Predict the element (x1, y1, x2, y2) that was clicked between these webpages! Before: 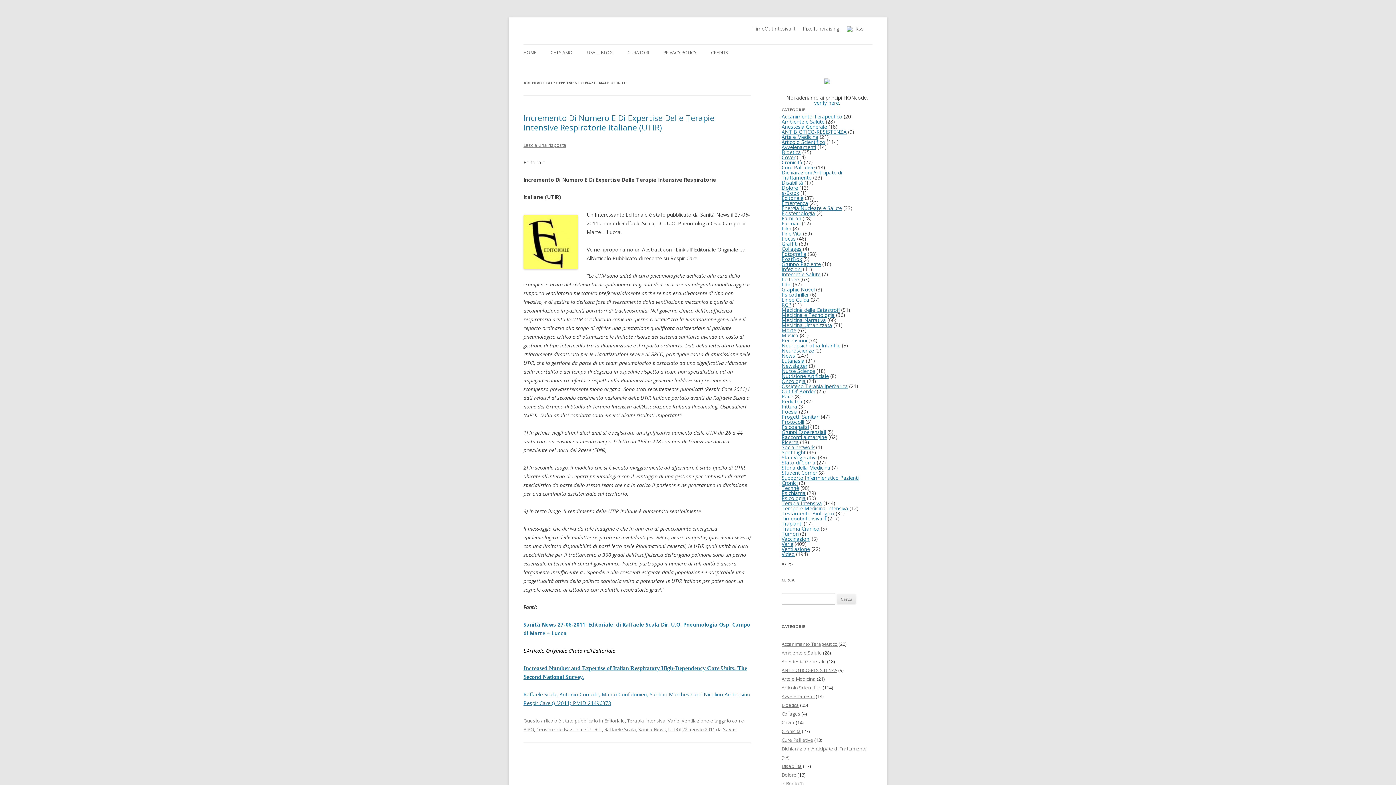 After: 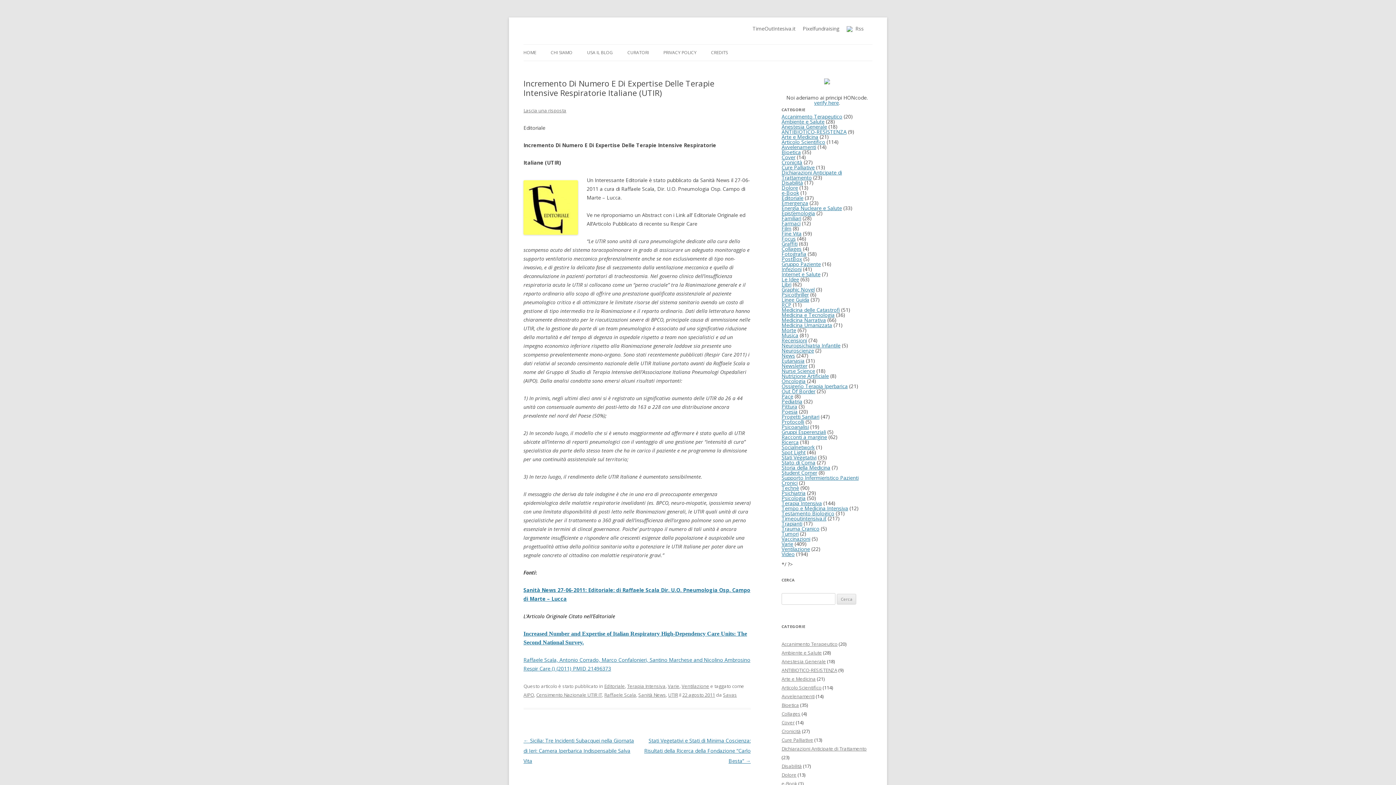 Action: bbox: (682, 726, 715, 733) label: 22 agosto 2011